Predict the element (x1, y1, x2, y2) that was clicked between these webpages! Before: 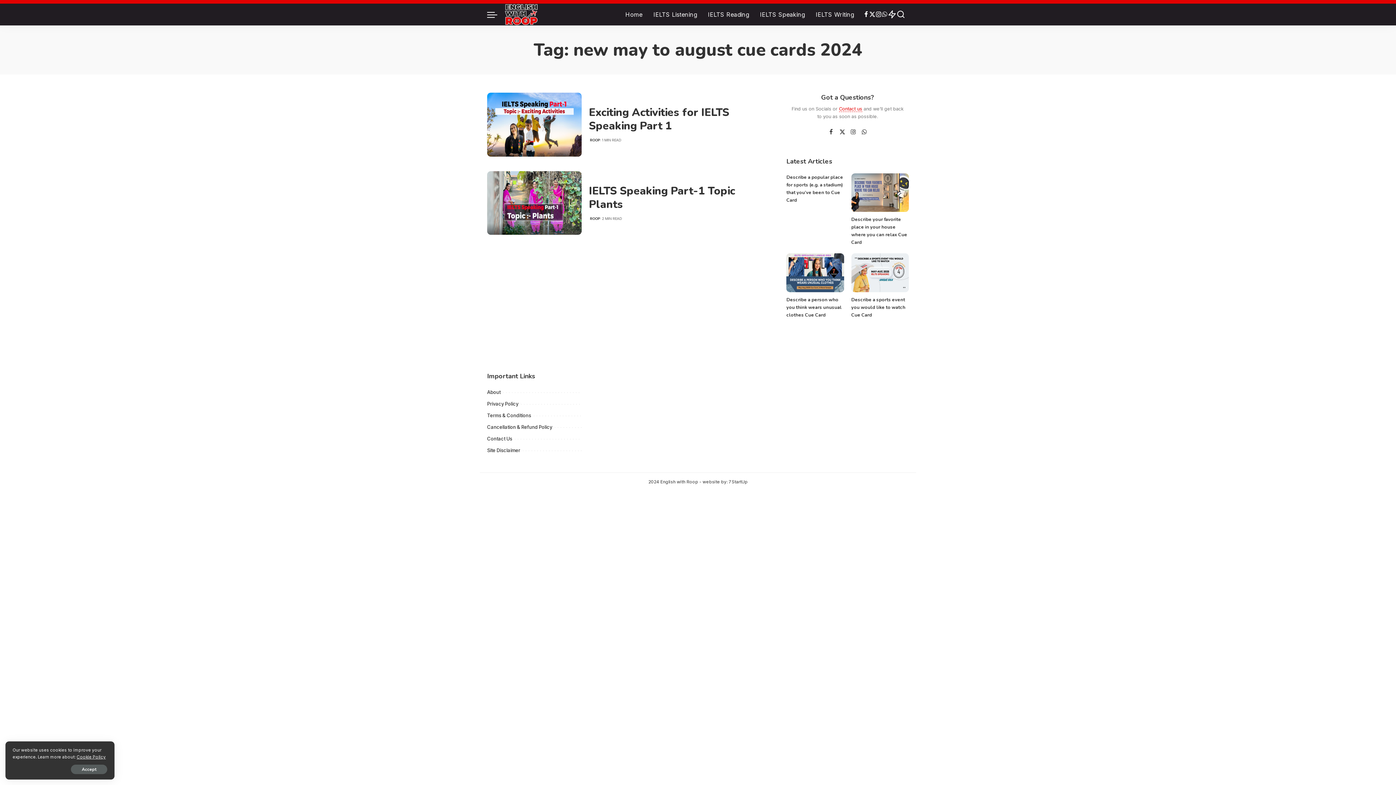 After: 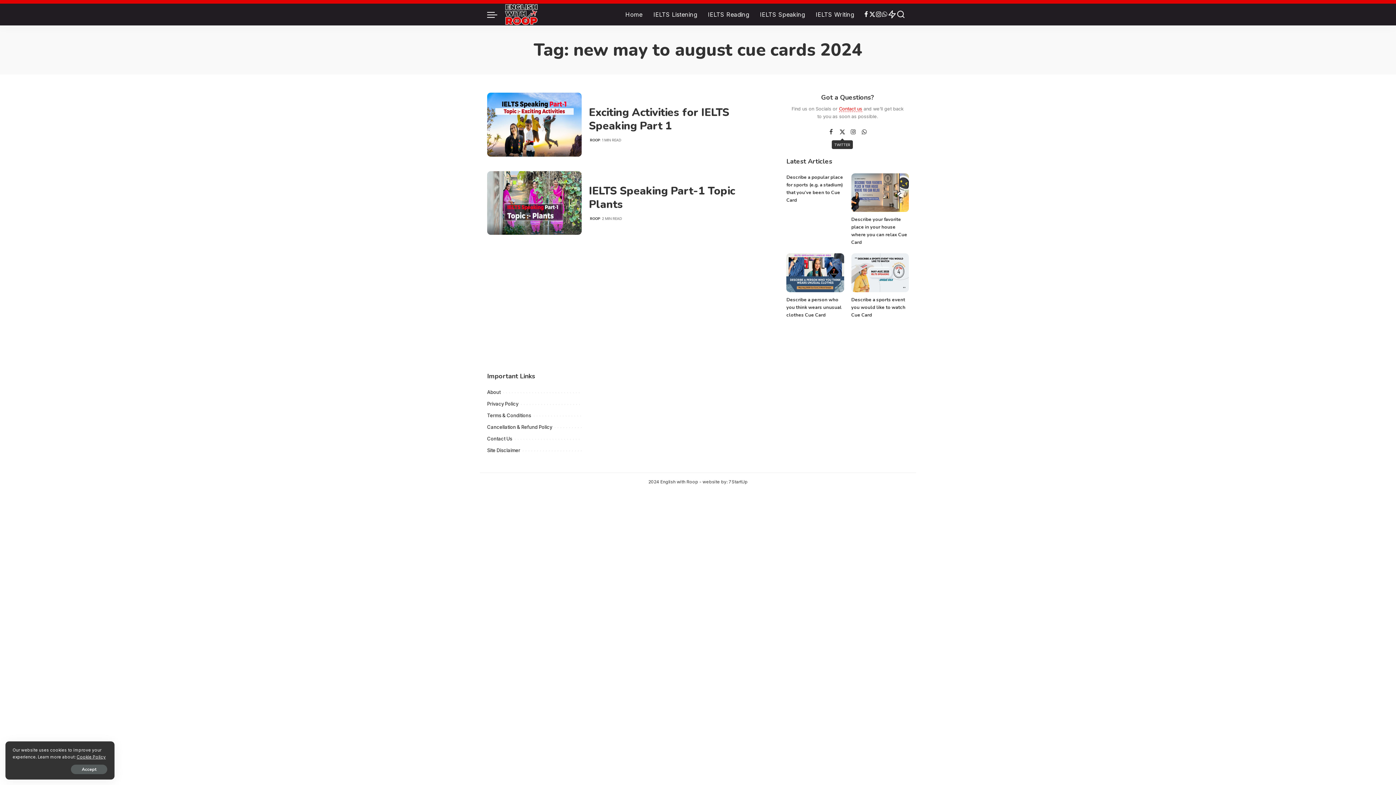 Action: bbox: (837, 125, 848, 138) label: Twitter